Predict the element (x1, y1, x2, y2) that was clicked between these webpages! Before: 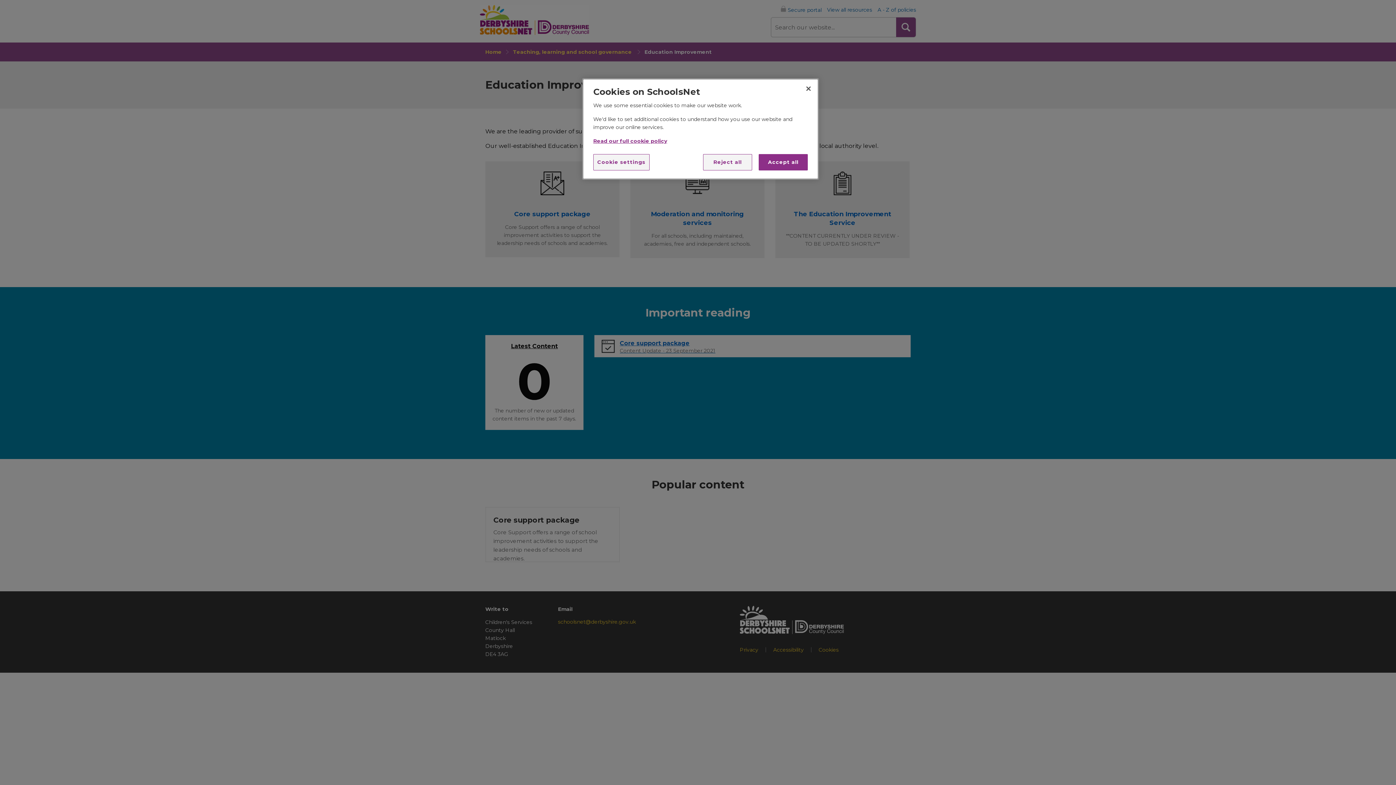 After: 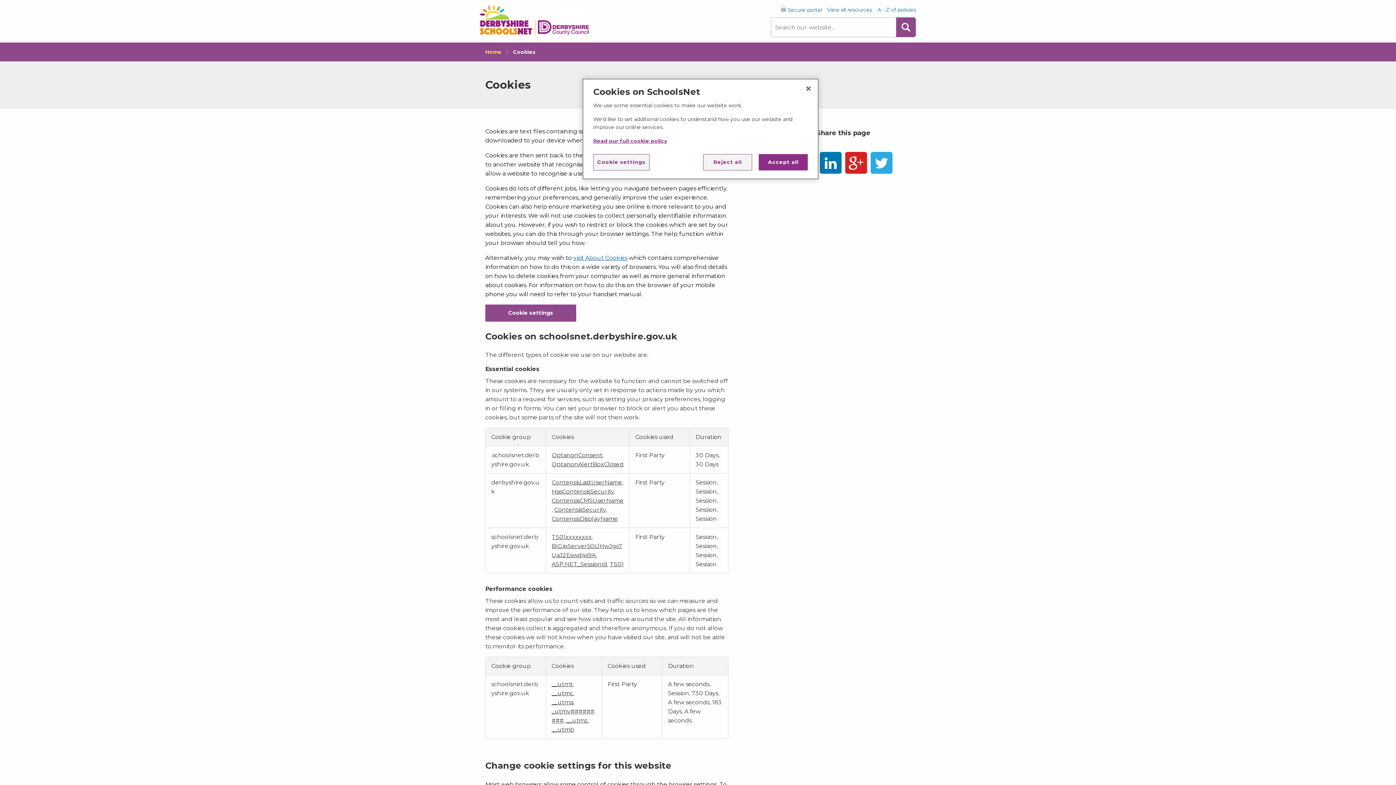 Action: bbox: (593, 137, 667, 144) label: More information about your privacy